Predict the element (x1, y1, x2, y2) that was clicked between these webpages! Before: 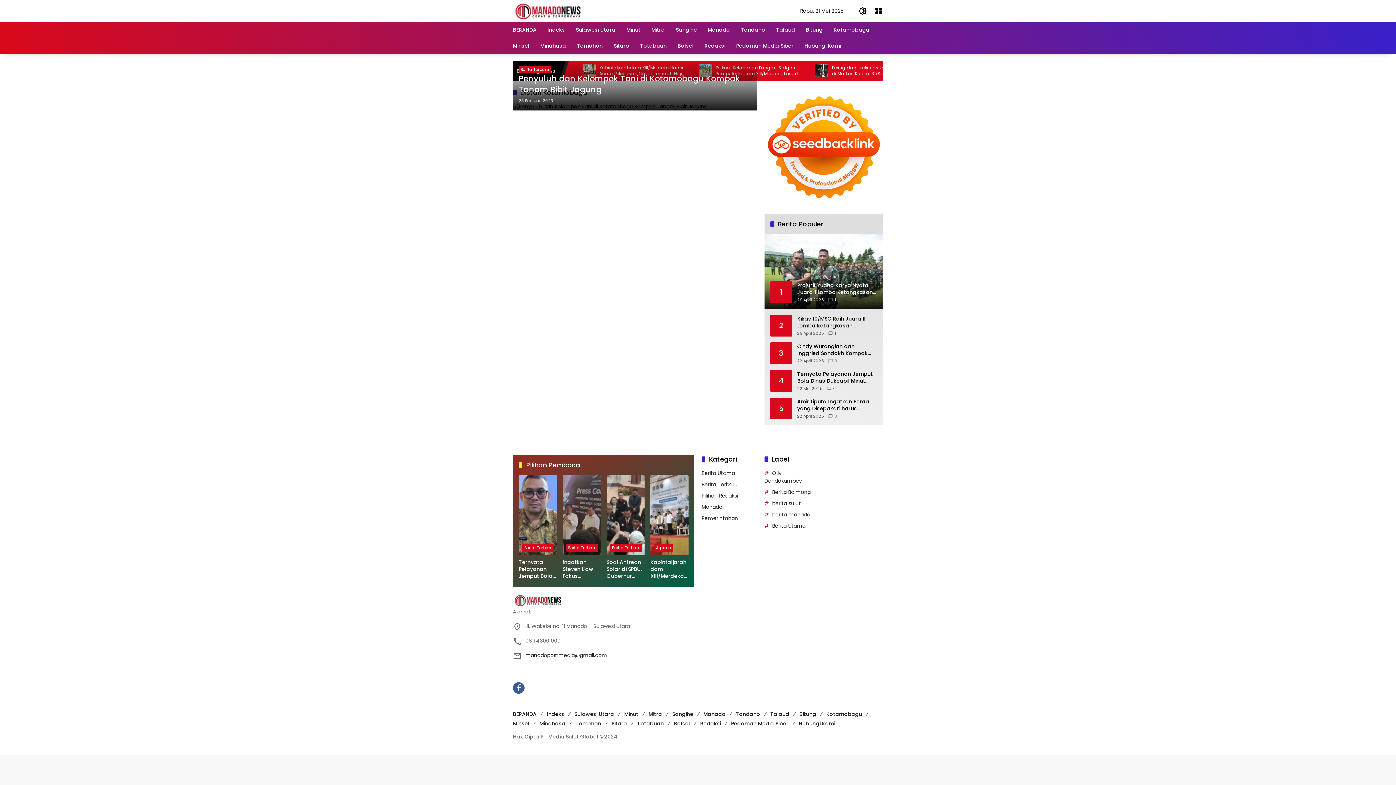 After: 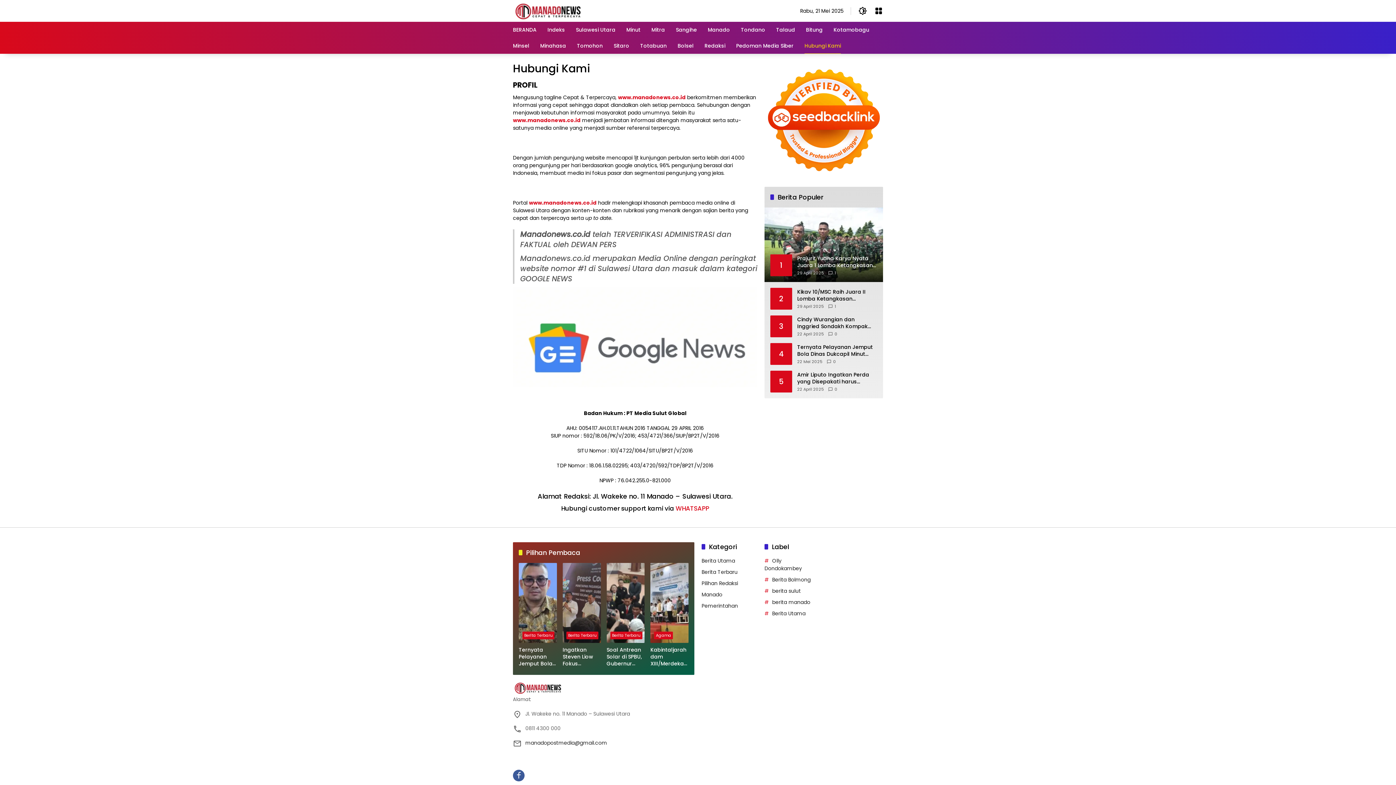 Action: bbox: (798, 720, 835, 727) label: Hubungi Kami